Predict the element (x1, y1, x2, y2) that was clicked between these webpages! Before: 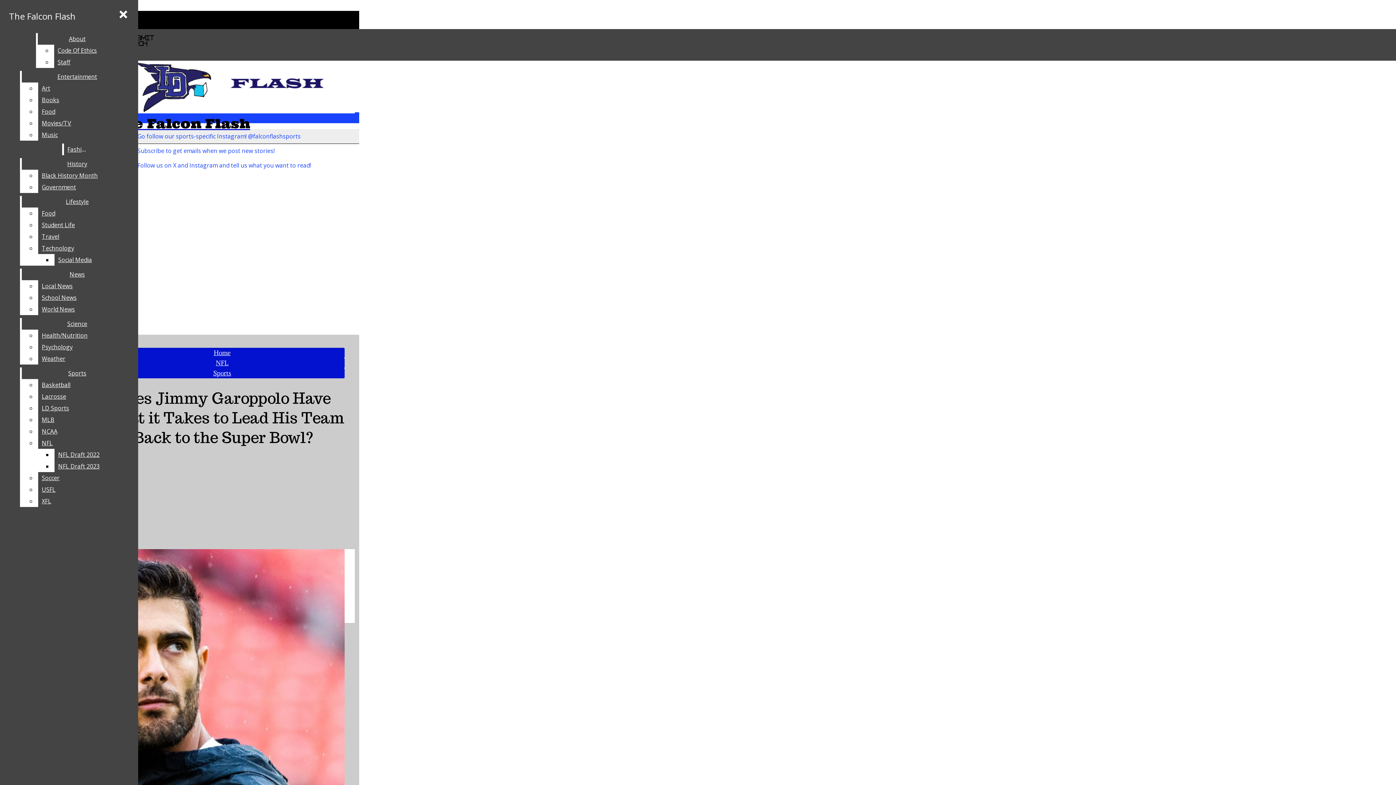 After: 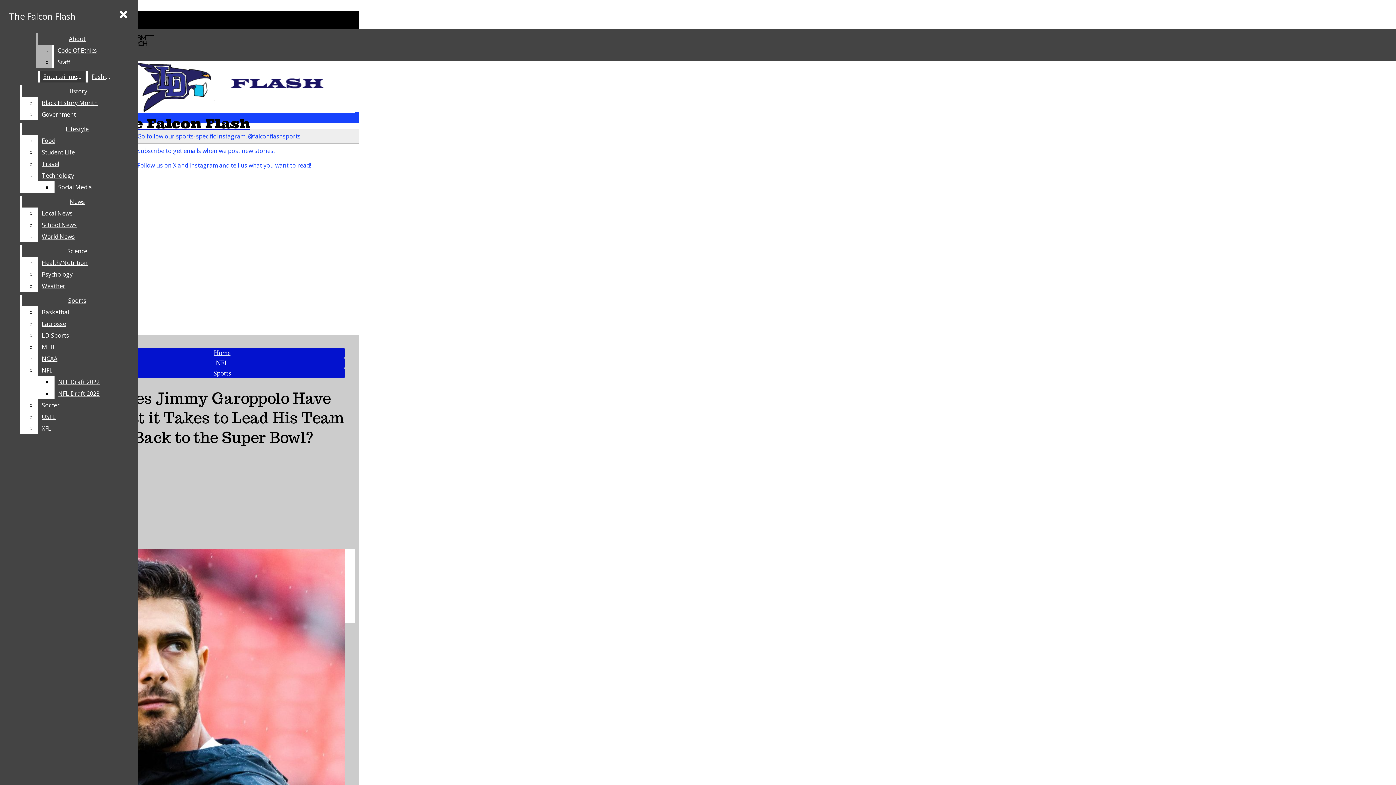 Action: bbox: (54, 44, 116, 56) label: Code Of Ethics